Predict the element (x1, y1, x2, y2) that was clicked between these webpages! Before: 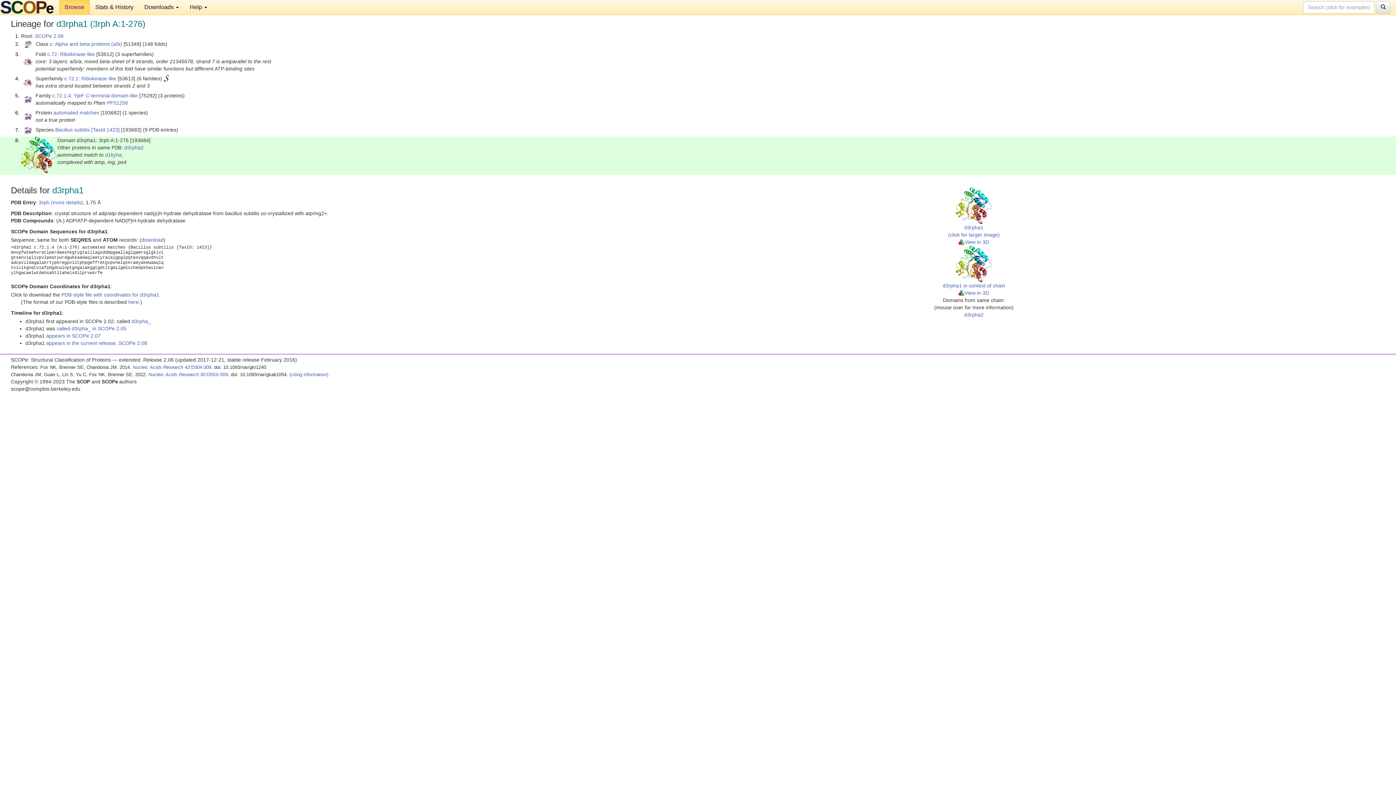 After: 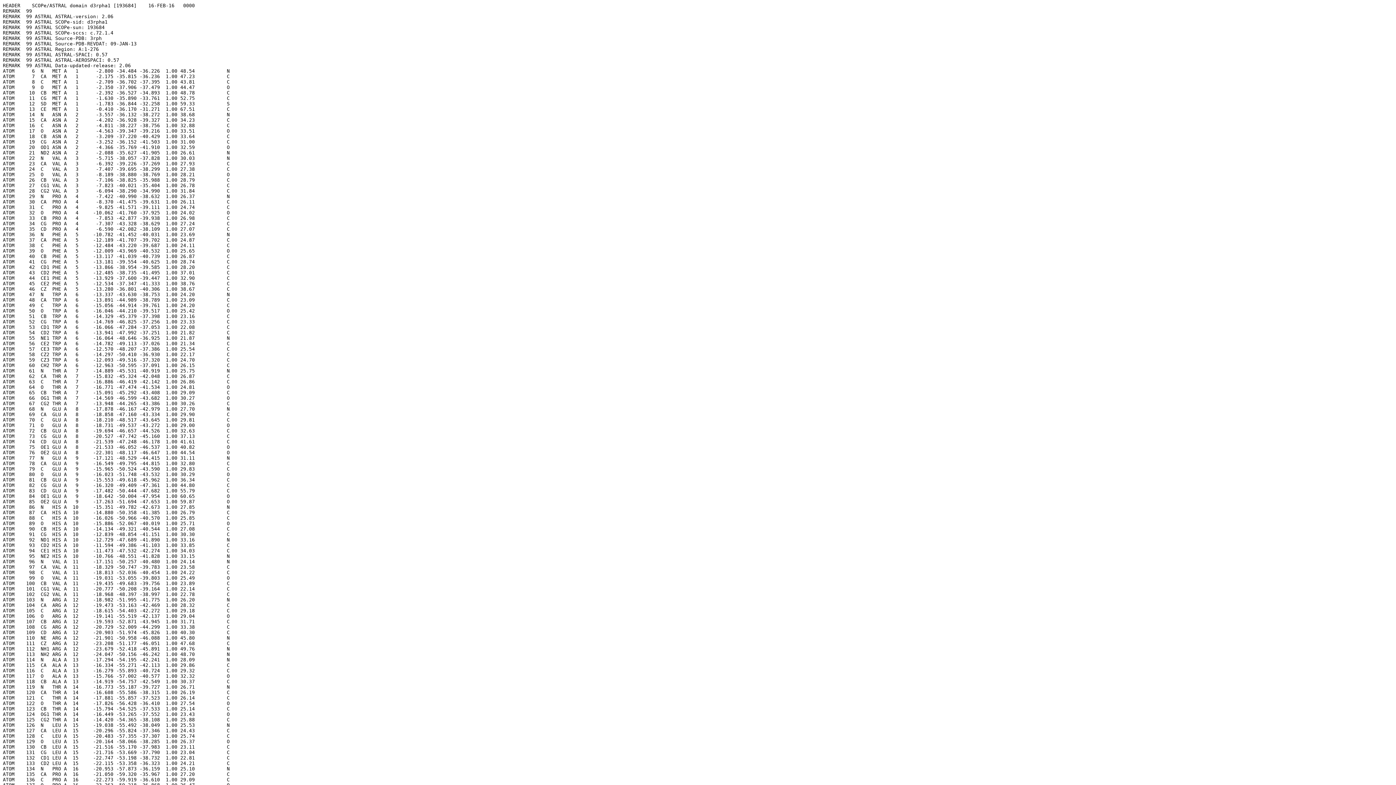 Action: bbox: (61, 291, 159, 297) label: PDB-style file with coordinates for d3rpha1